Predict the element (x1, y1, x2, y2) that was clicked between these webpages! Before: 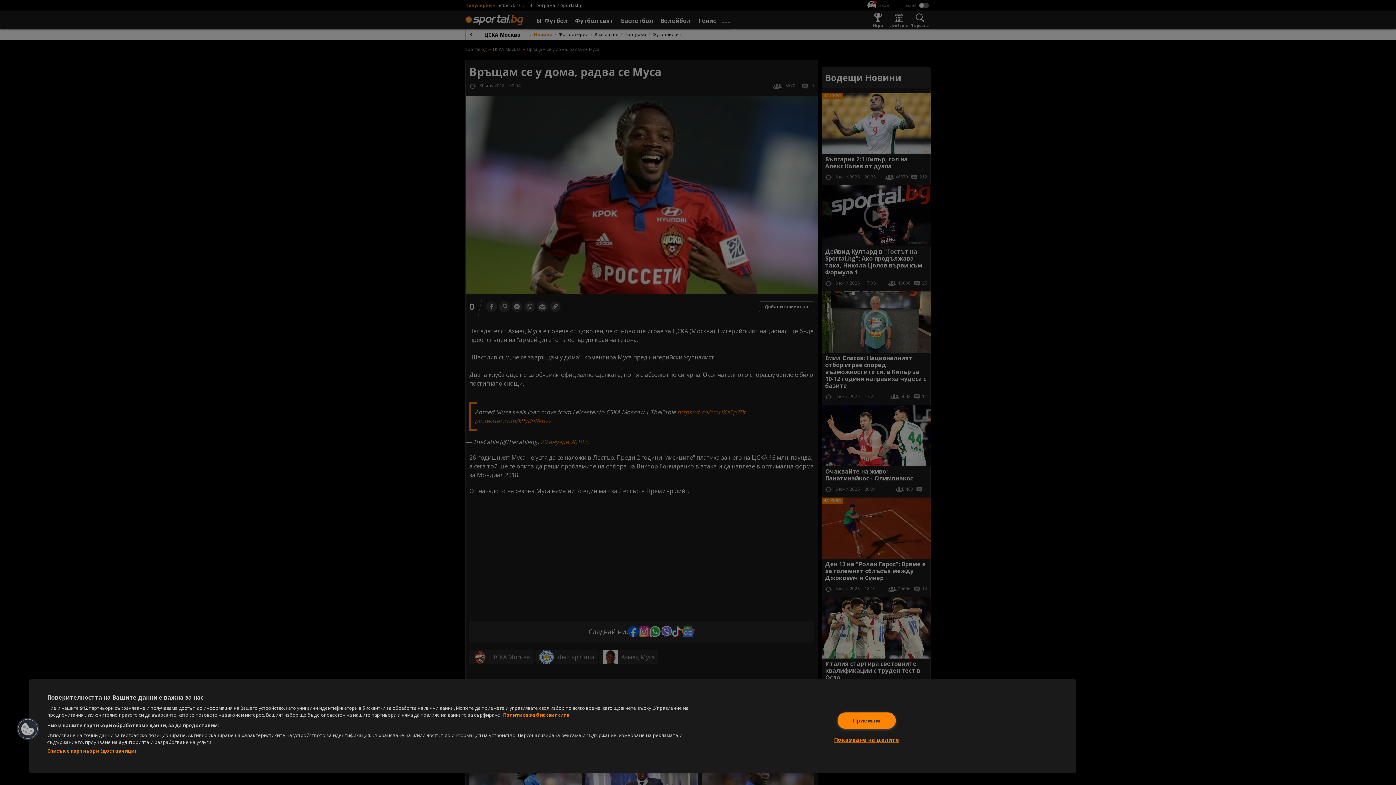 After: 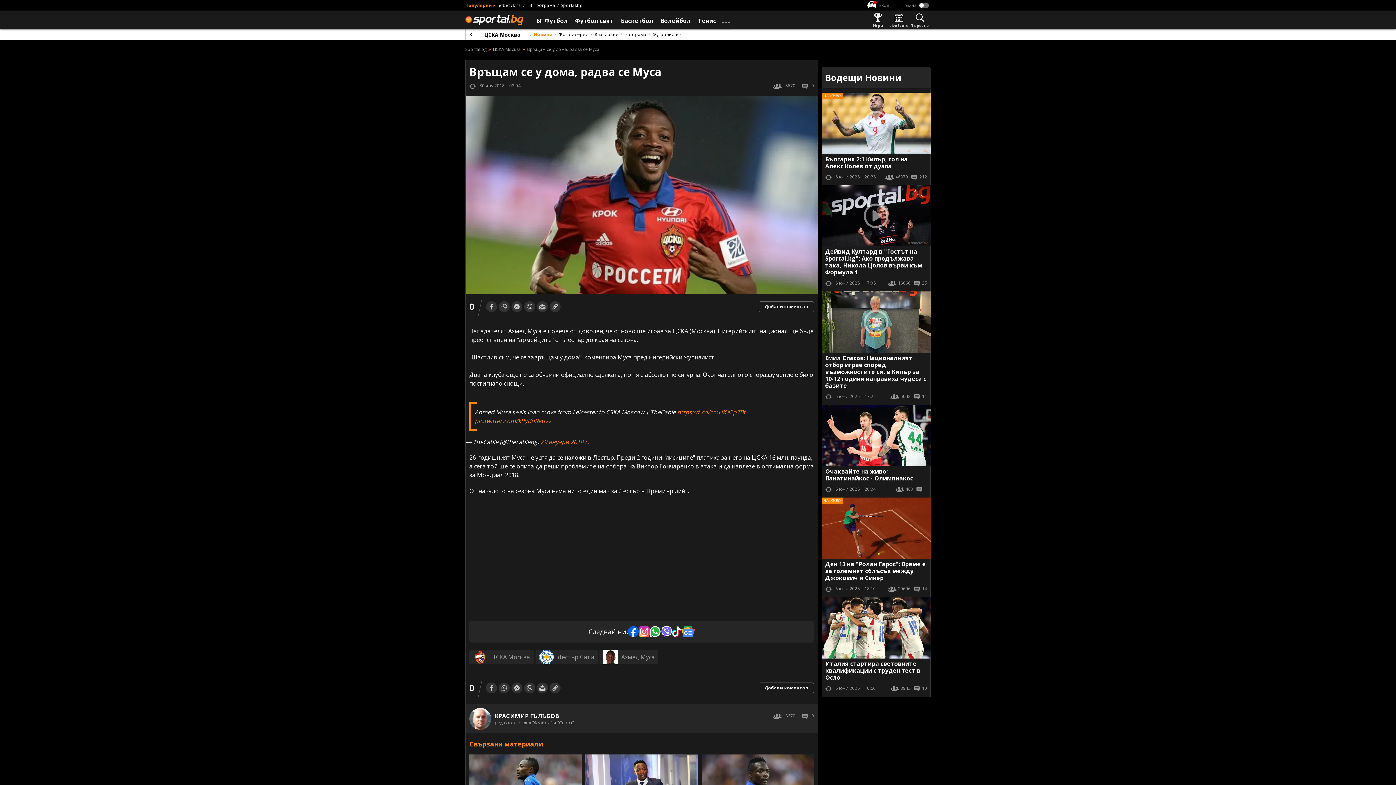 Action: bbox: (837, 712, 895, 728) label: Приемам